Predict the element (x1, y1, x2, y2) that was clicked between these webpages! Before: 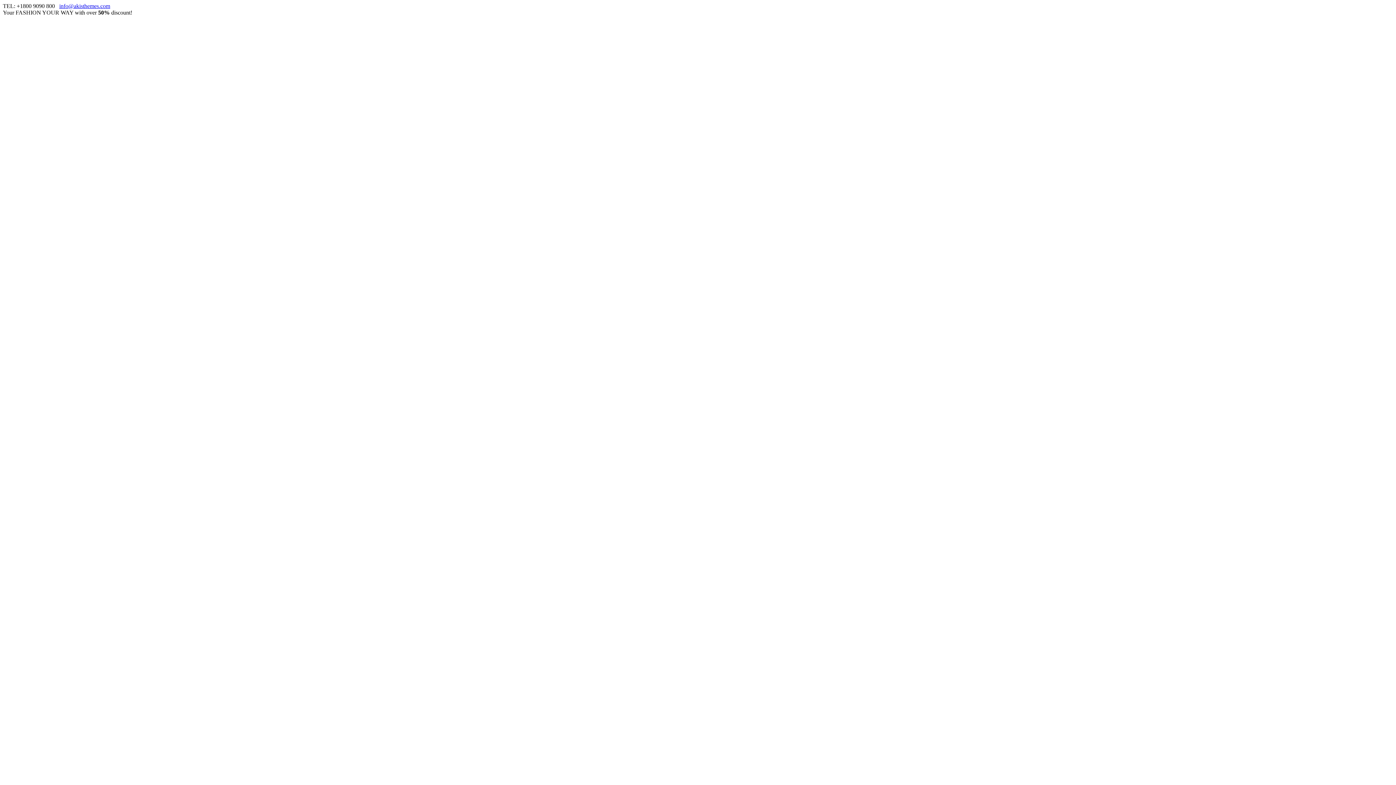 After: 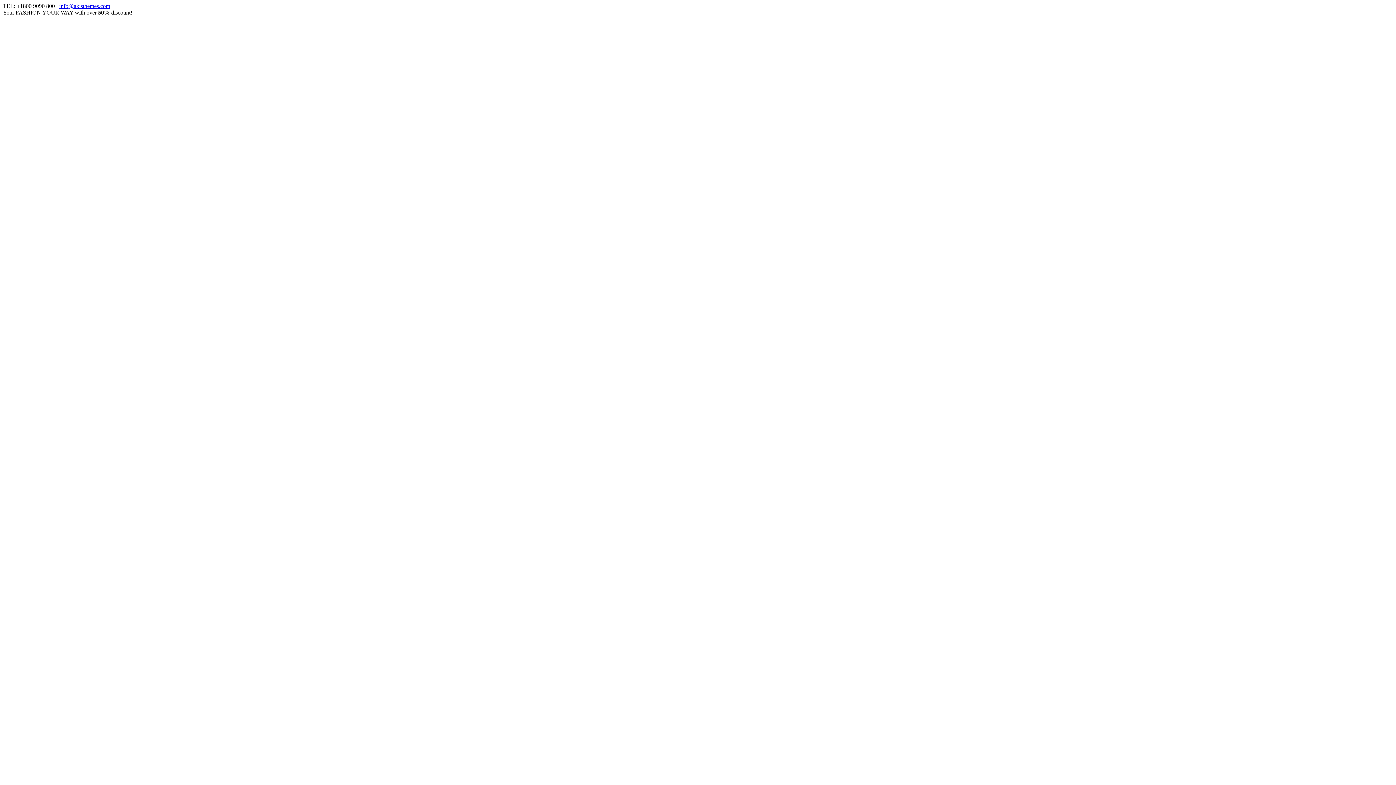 Action: label: info@akisthemes.com bbox: (59, 2, 110, 9)